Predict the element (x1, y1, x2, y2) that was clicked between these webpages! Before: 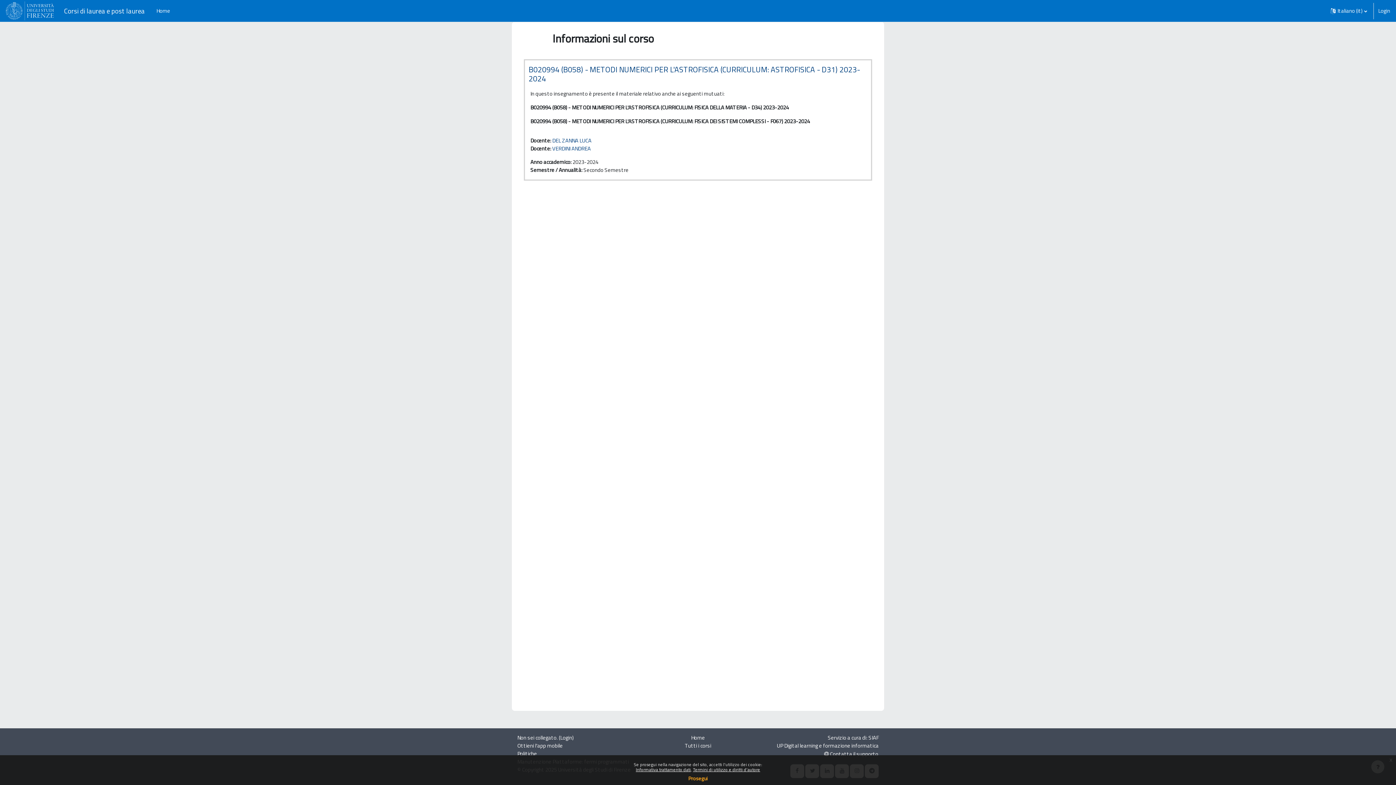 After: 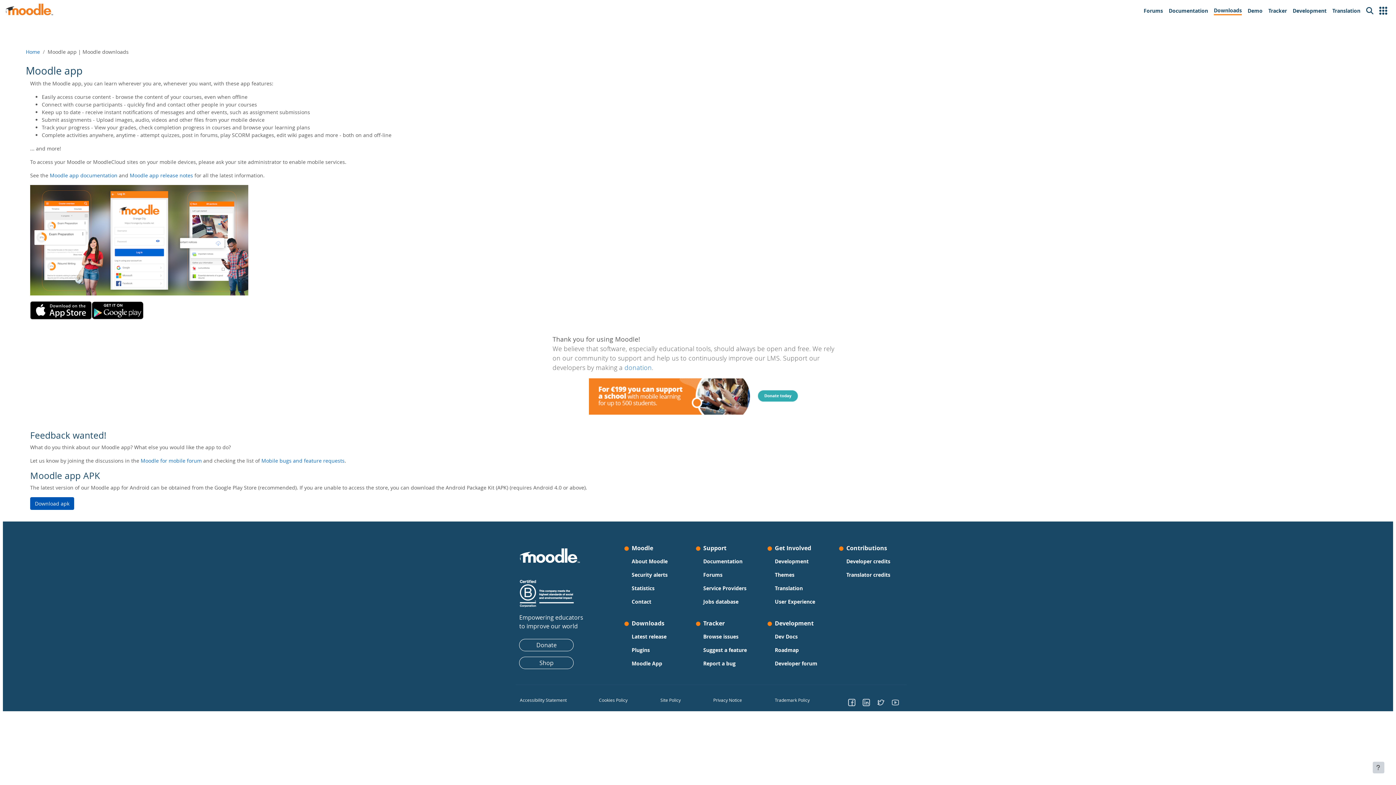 Action: bbox: (517, 741, 562, 750) label: Ottieni l'app mobile